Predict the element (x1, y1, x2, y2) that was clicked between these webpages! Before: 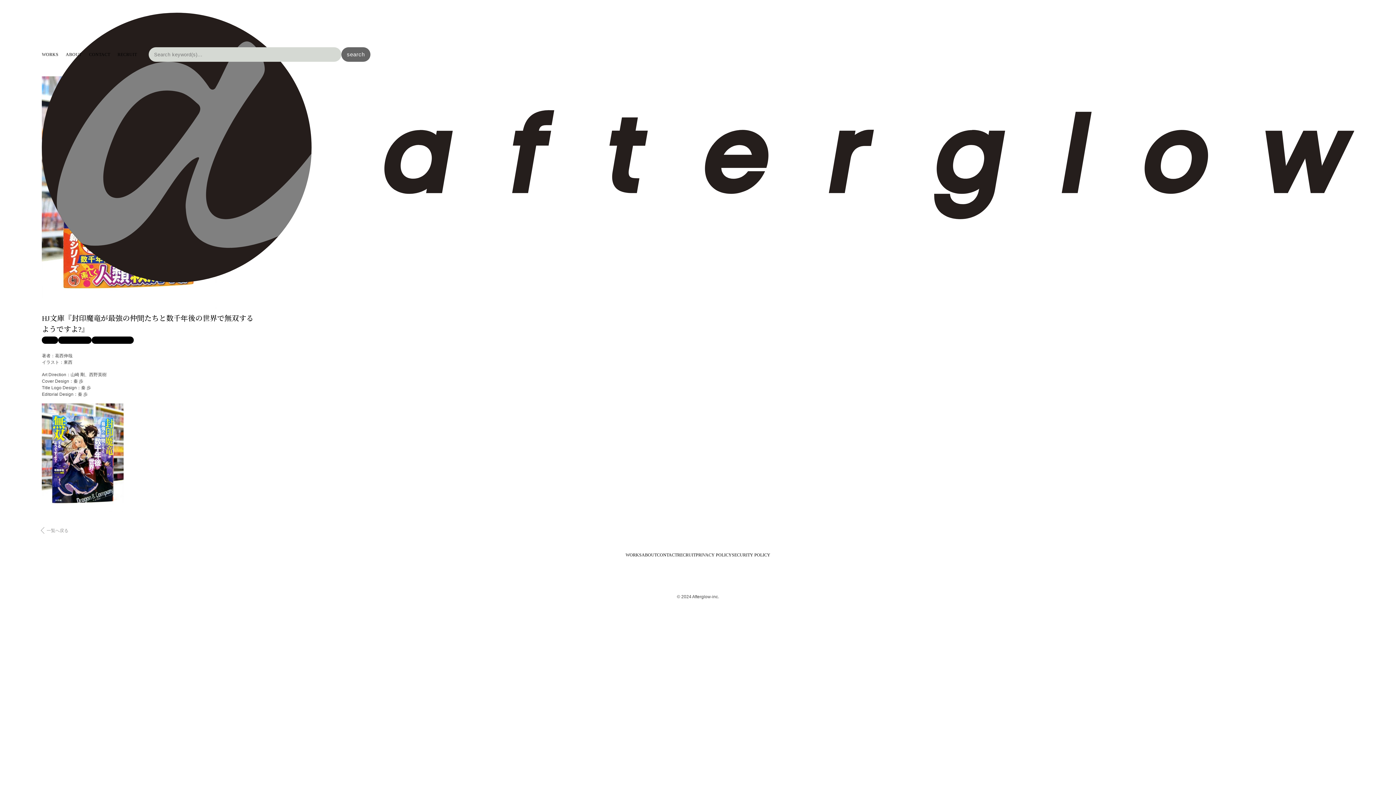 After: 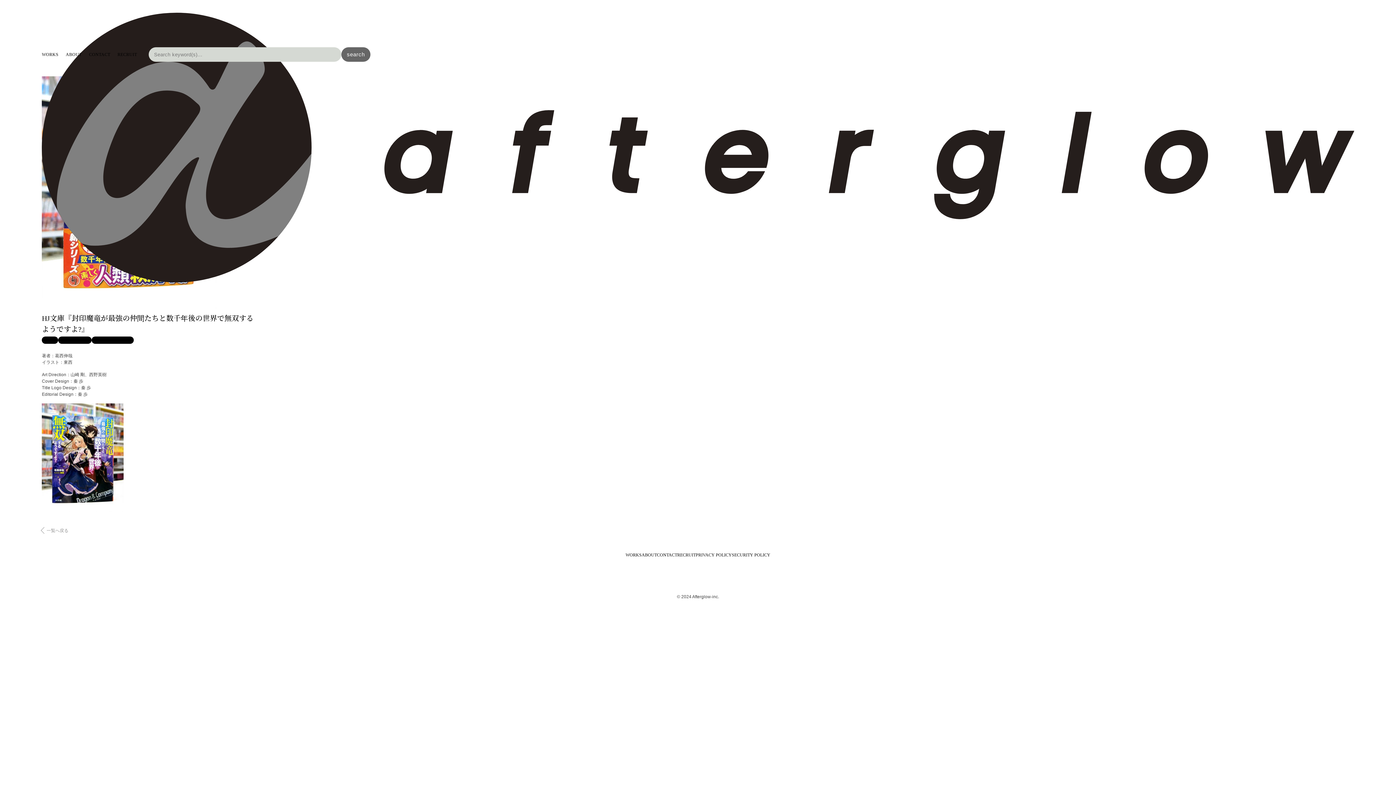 Action: bbox: (682, 569, 696, 583)